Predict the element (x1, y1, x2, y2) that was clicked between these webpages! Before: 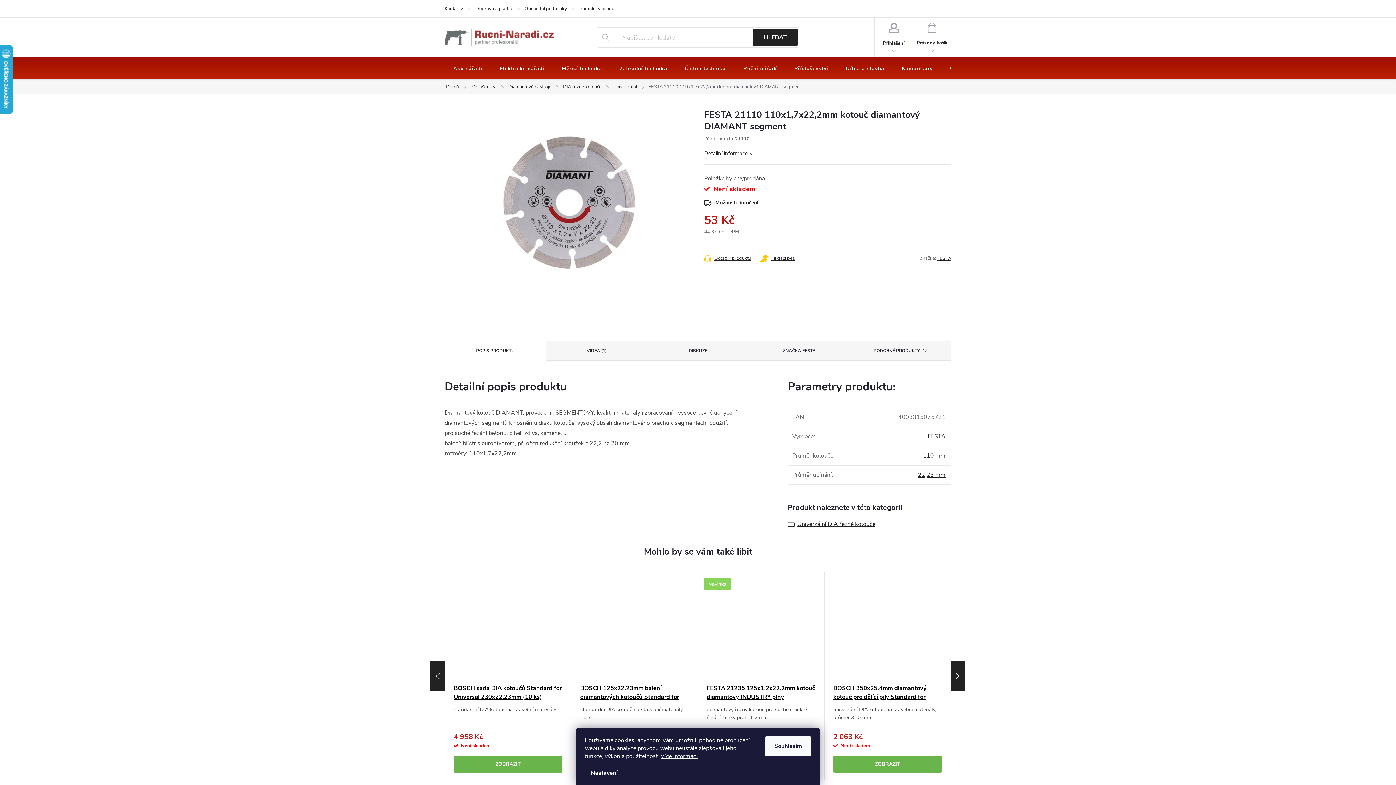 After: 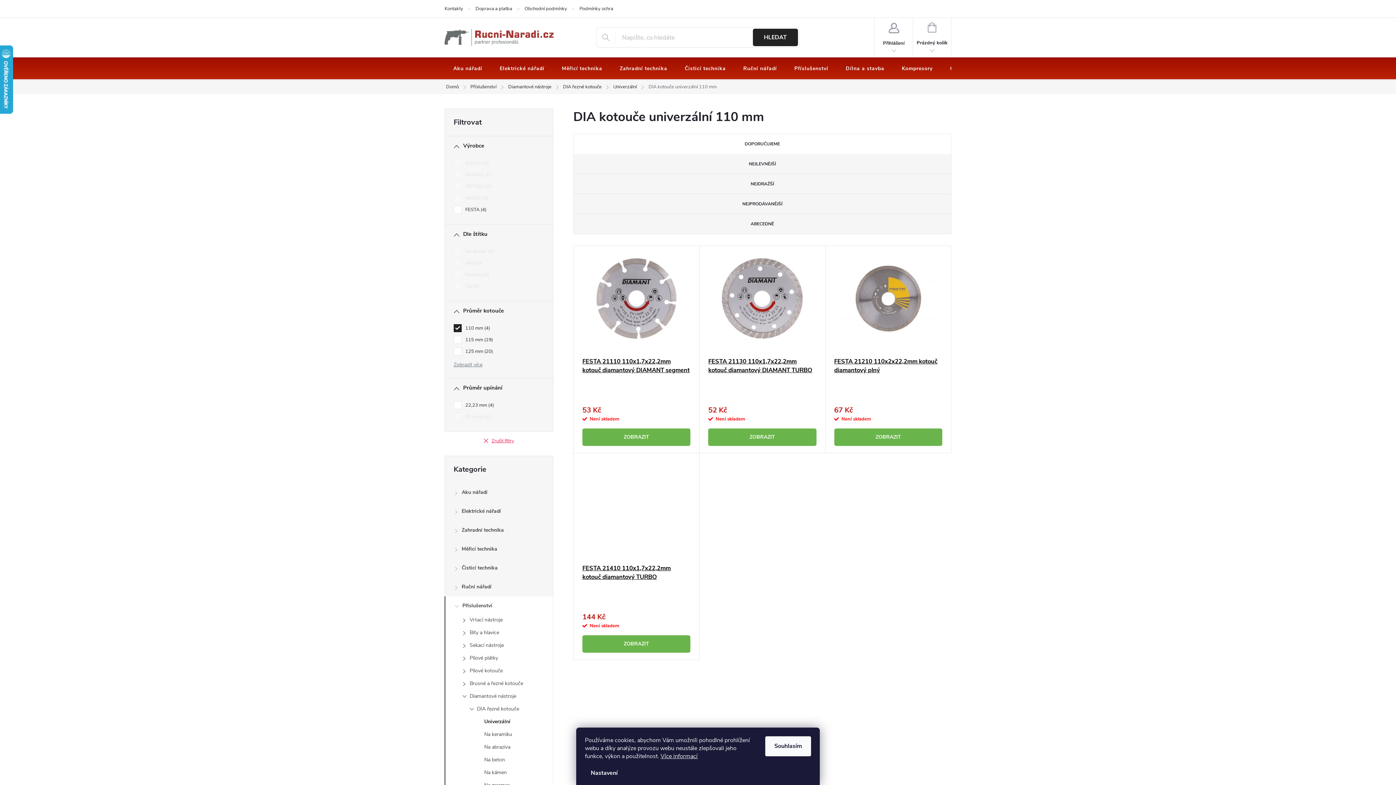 Action: bbox: (923, 452, 945, 460) label: 110 mm